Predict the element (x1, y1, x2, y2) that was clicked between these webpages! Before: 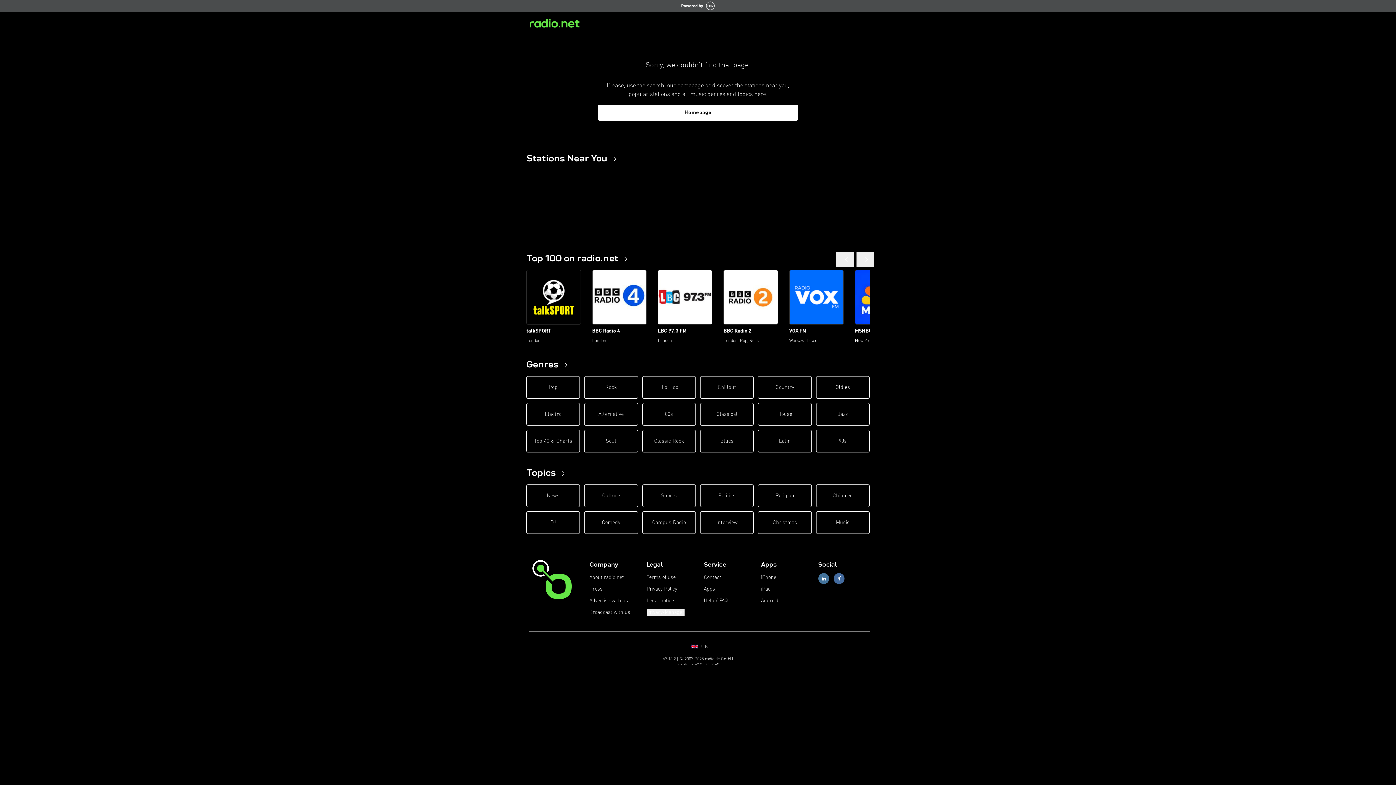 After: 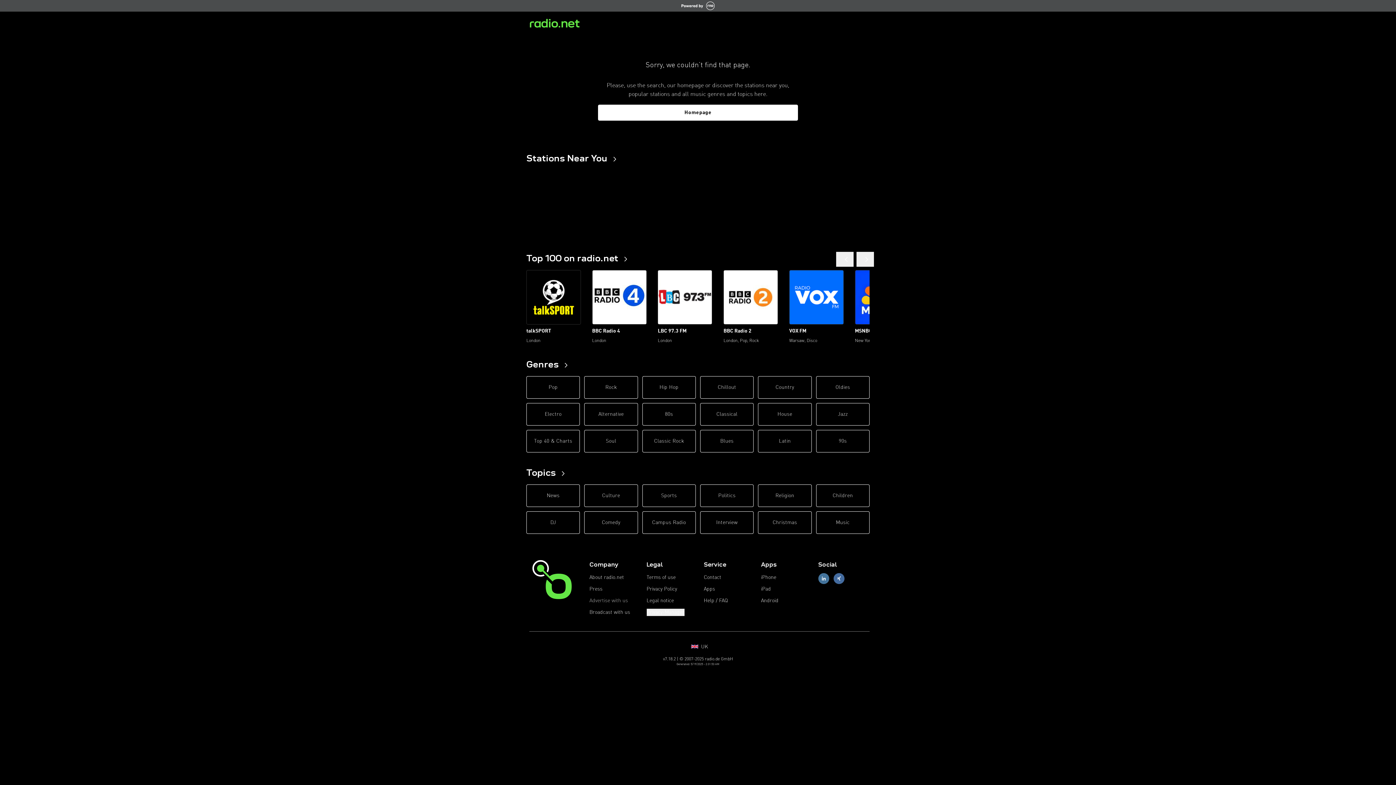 Action: bbox: (589, 597, 628, 604) label: Advertise with us